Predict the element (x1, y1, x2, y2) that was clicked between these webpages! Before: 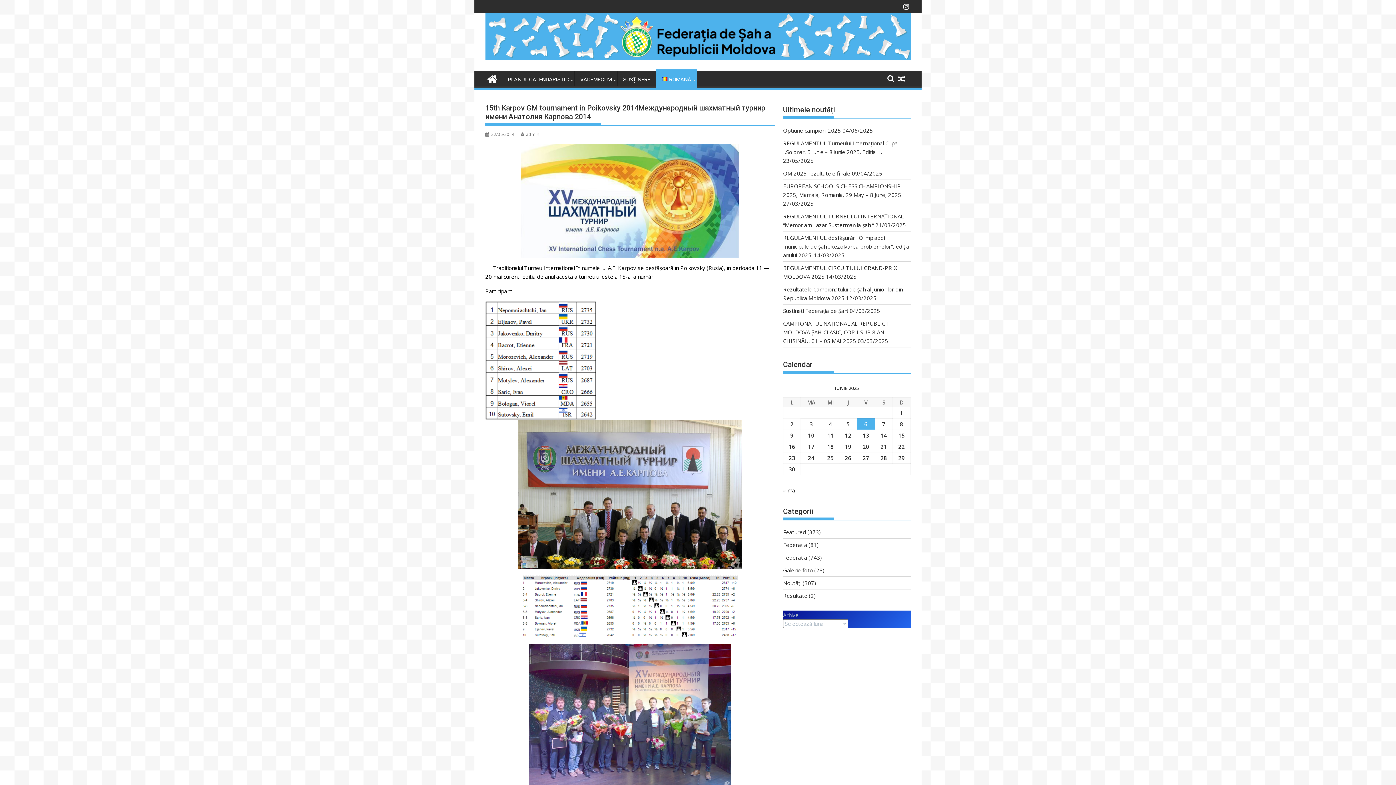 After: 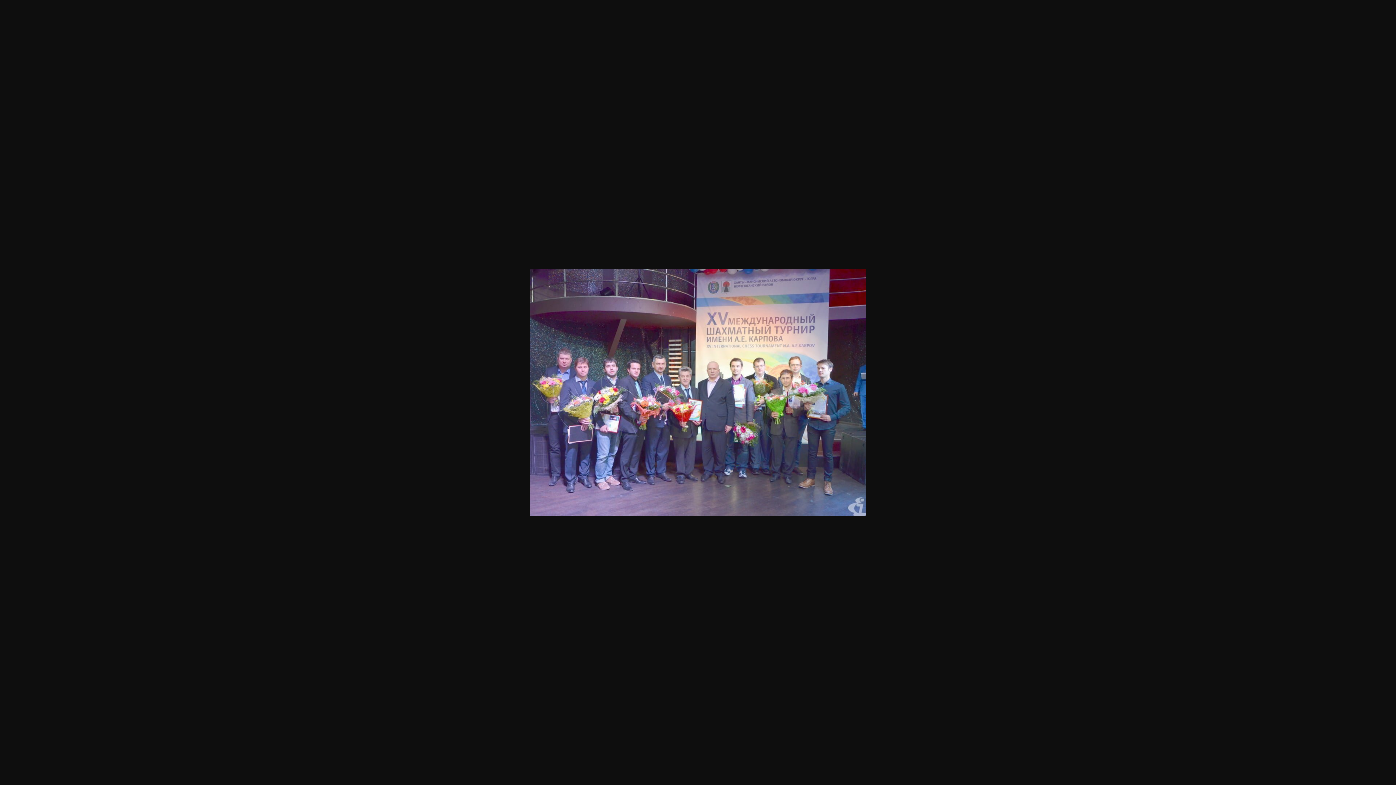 Action: bbox: (485, 644, 774, 792)